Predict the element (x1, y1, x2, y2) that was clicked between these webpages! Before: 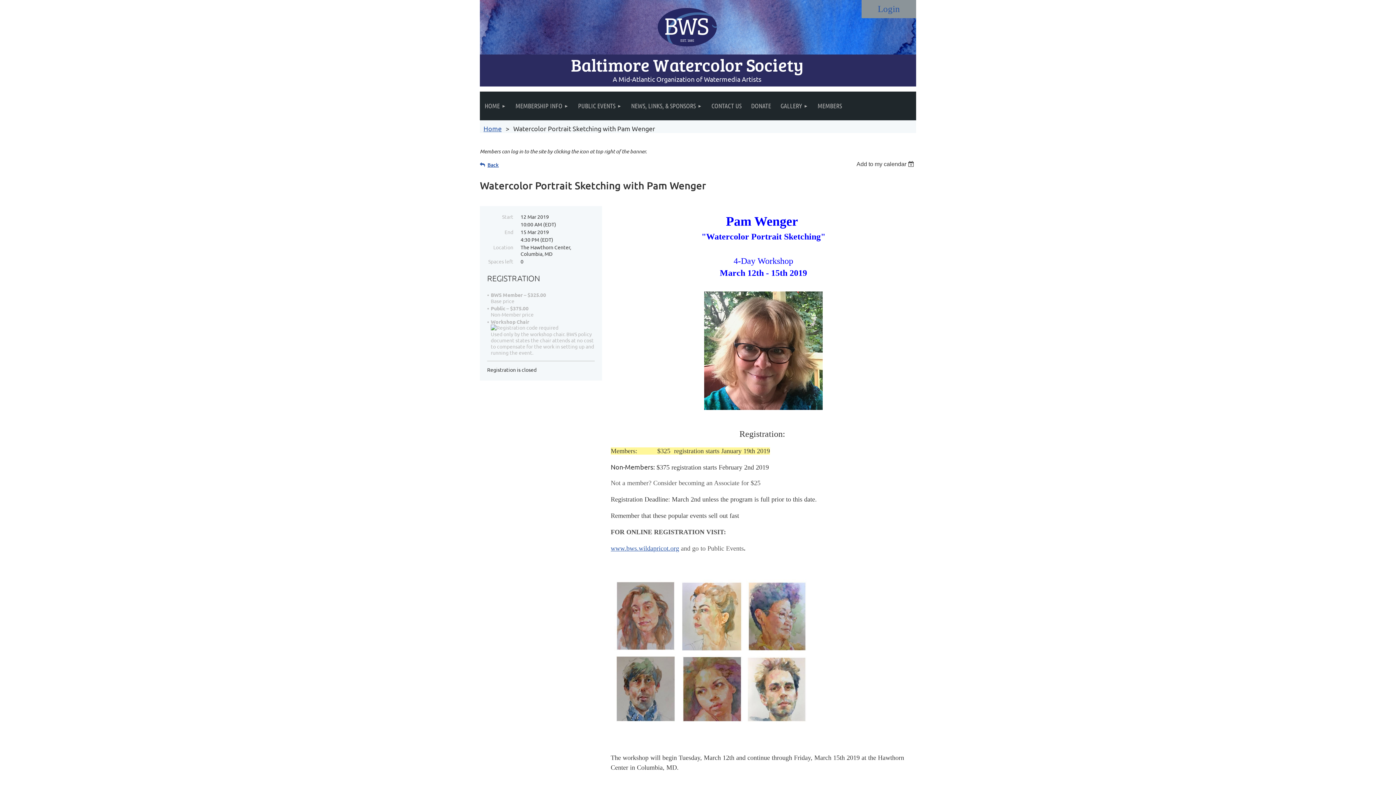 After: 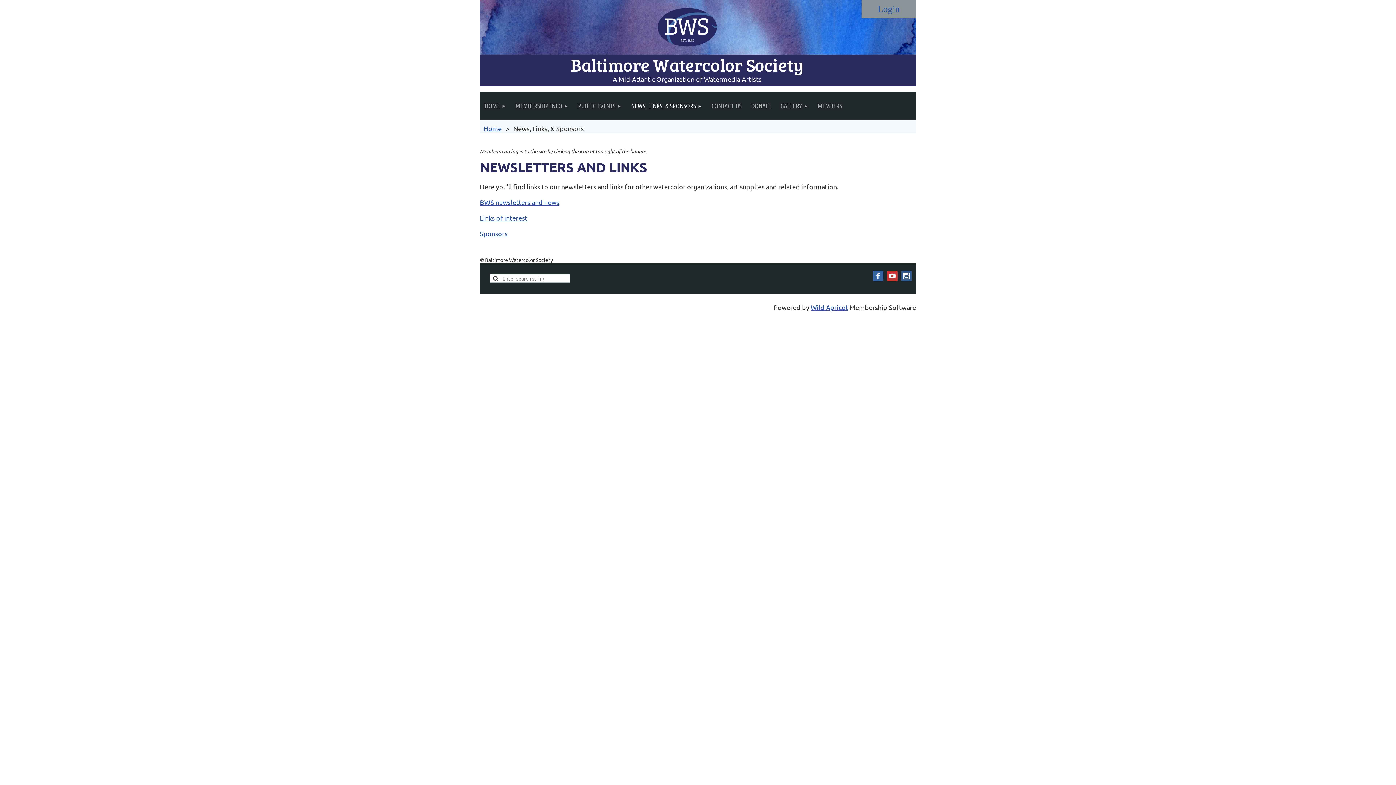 Action: label: NEWS, LINKS, & SPONSORS bbox: (626, 91, 706, 120)